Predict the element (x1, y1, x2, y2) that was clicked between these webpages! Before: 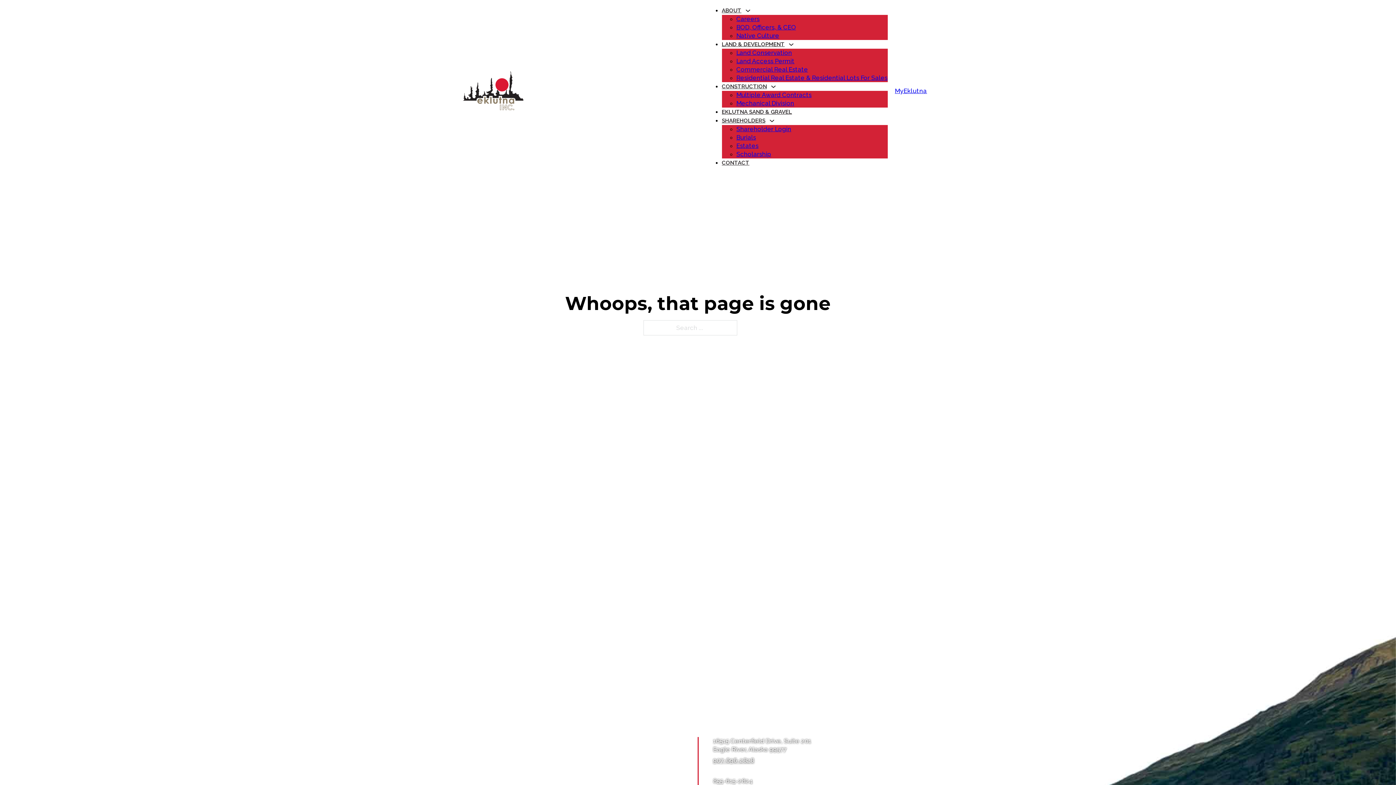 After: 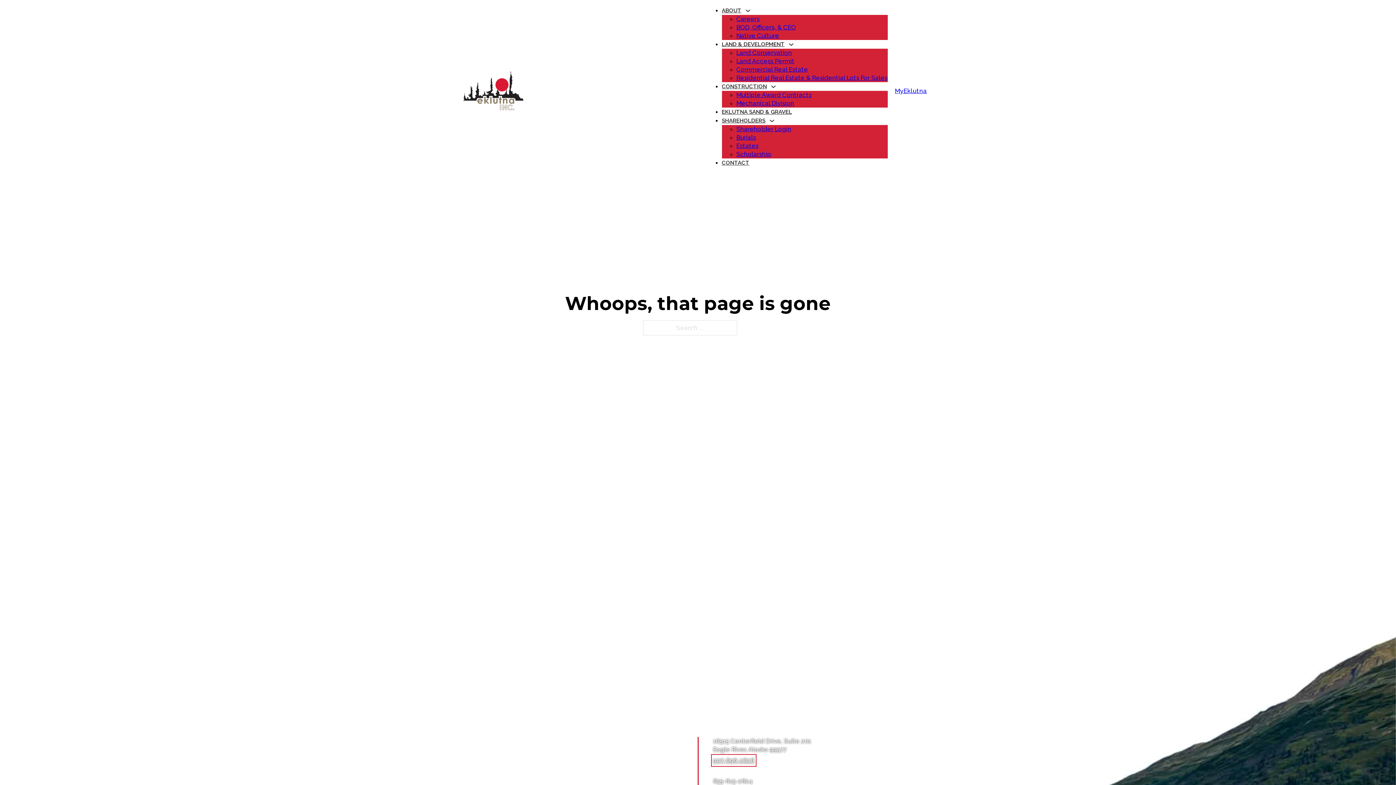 Action: bbox: (713, 756, 754, 764) label: 907-696-2828